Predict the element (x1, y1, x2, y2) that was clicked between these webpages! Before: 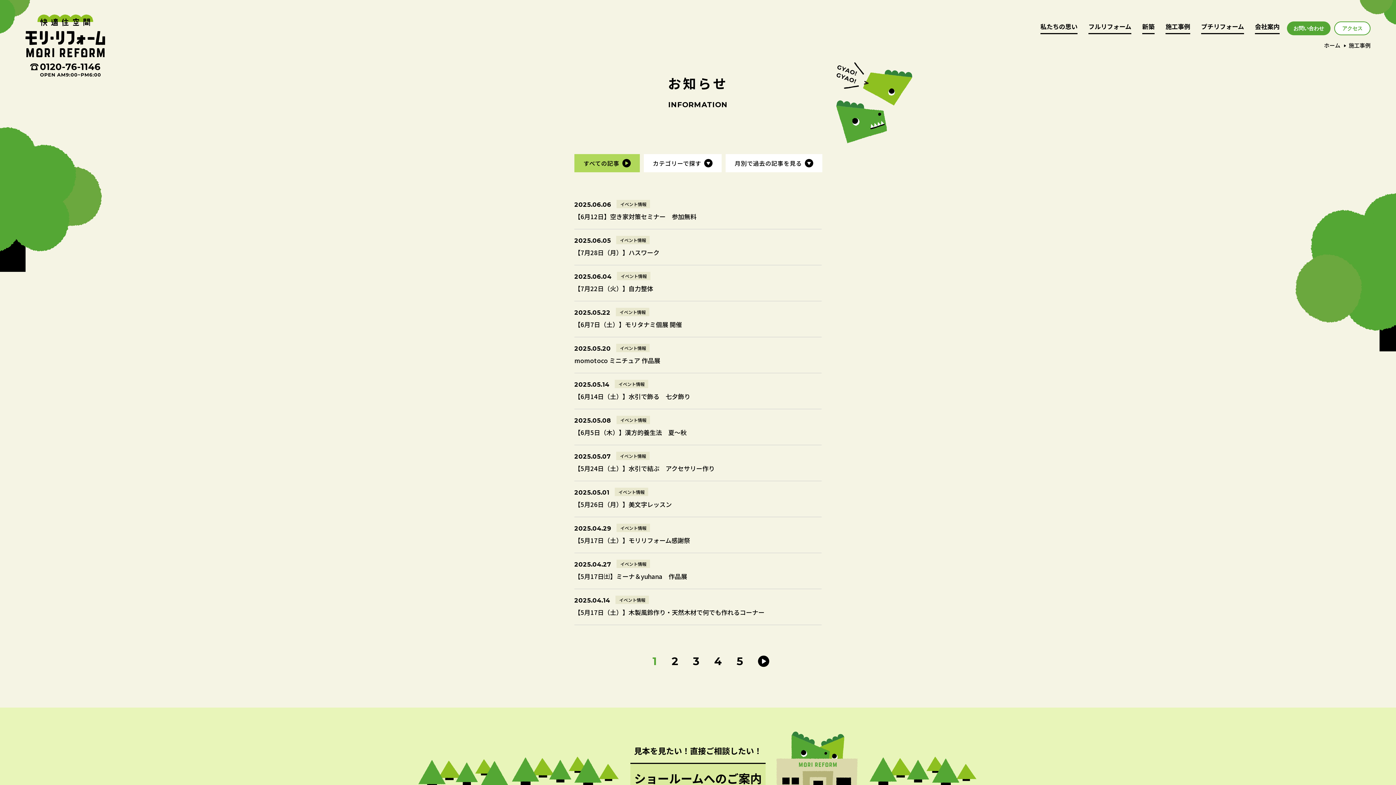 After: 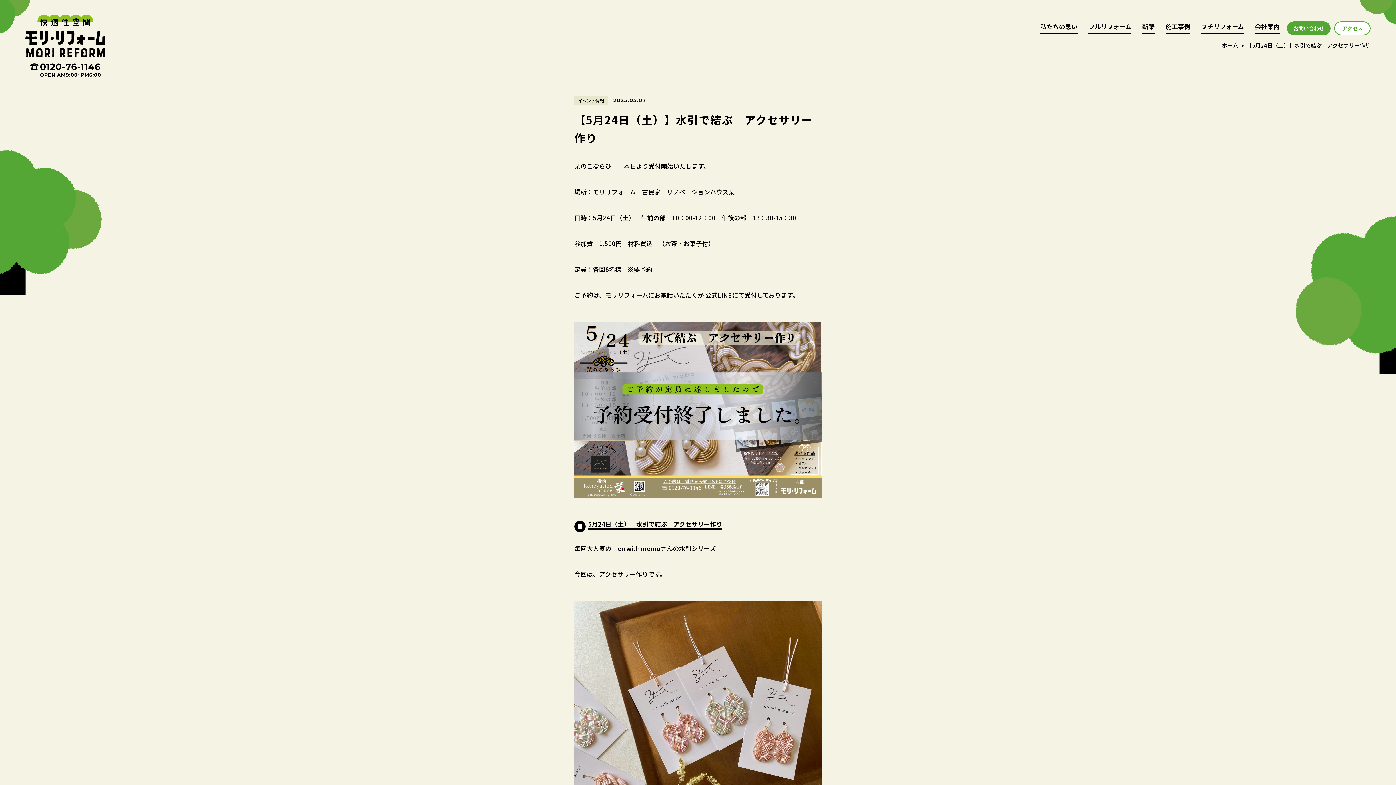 Action: label: 2025.05.07
イベント情報
【5月24日（土）】水引で結ぶ　アクセサリー作り bbox: (574, 452, 821, 473)